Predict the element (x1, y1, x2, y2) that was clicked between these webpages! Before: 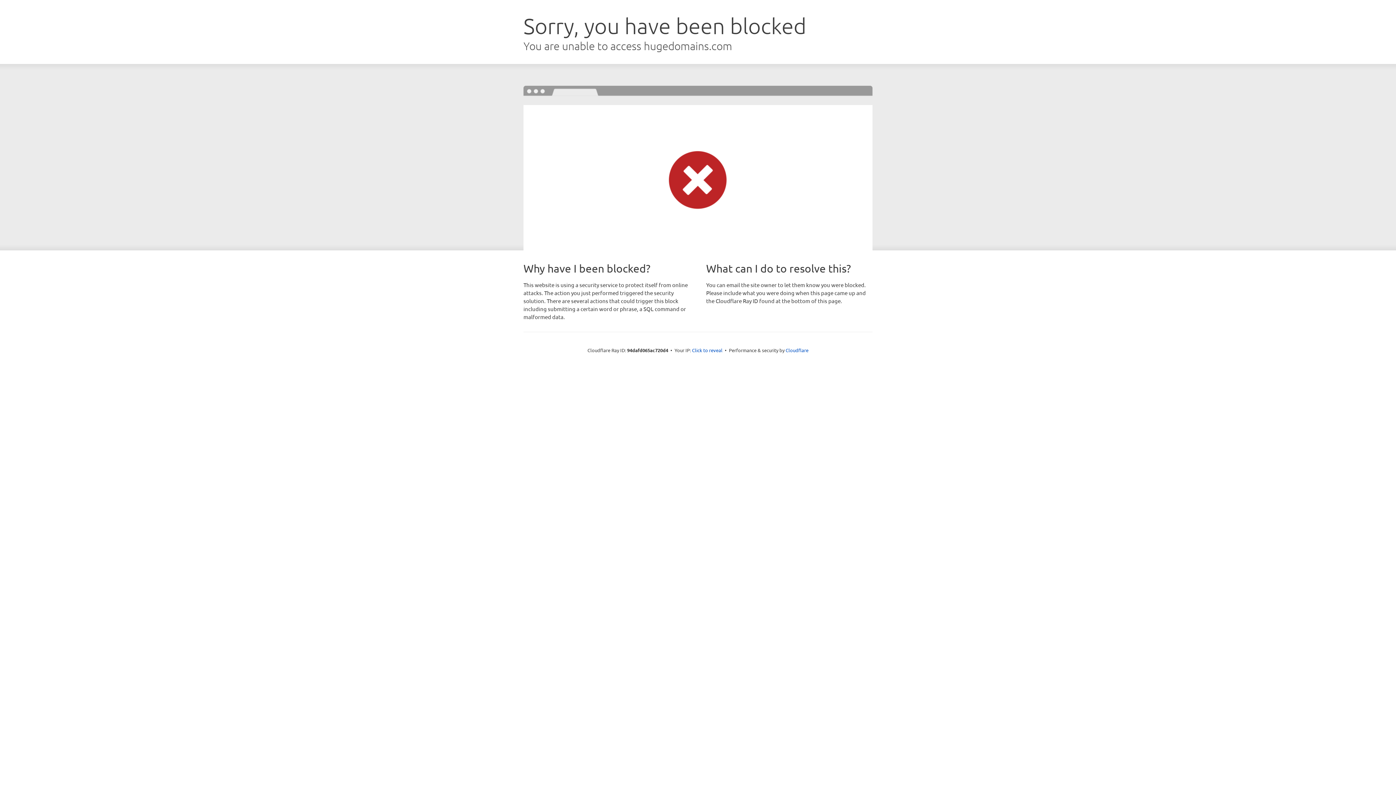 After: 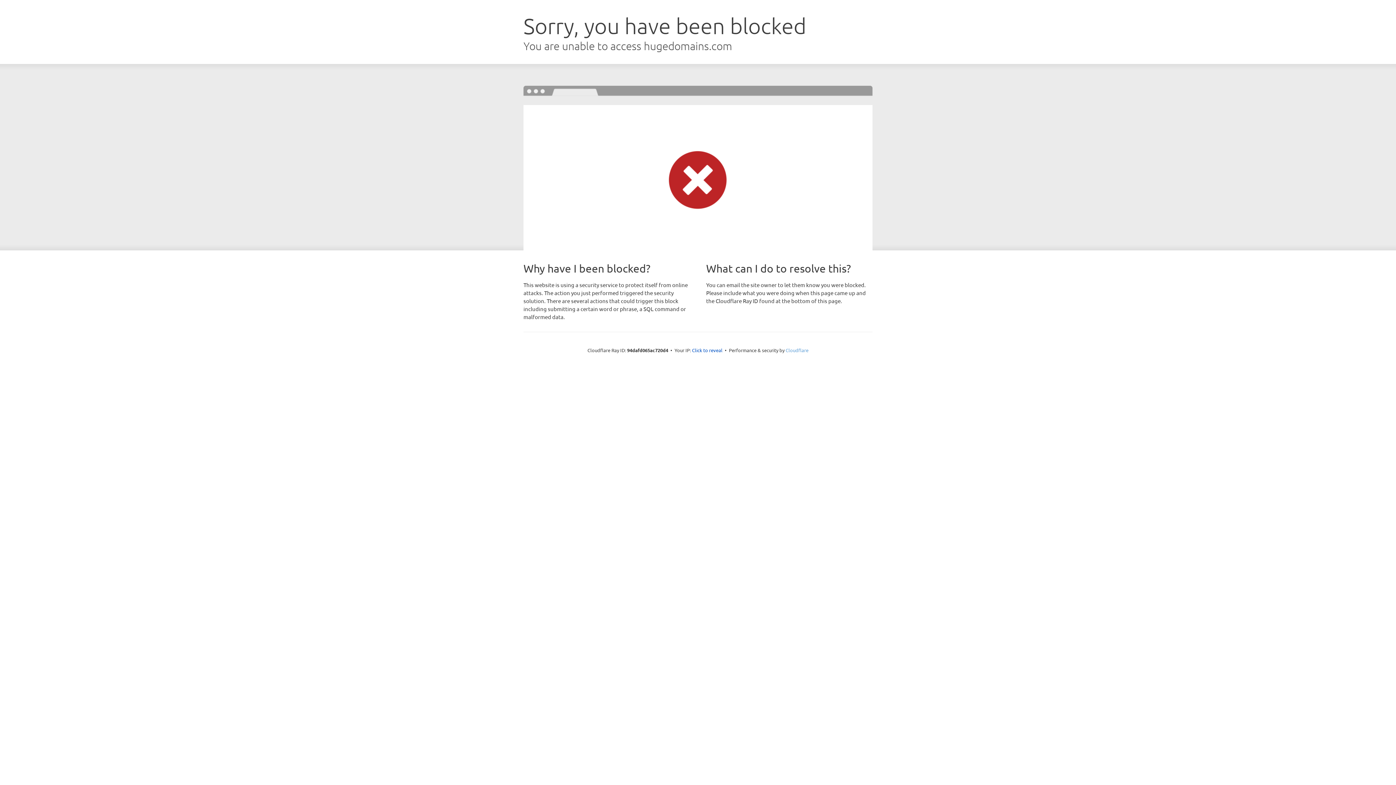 Action: bbox: (785, 347, 808, 353) label: Cloudflare